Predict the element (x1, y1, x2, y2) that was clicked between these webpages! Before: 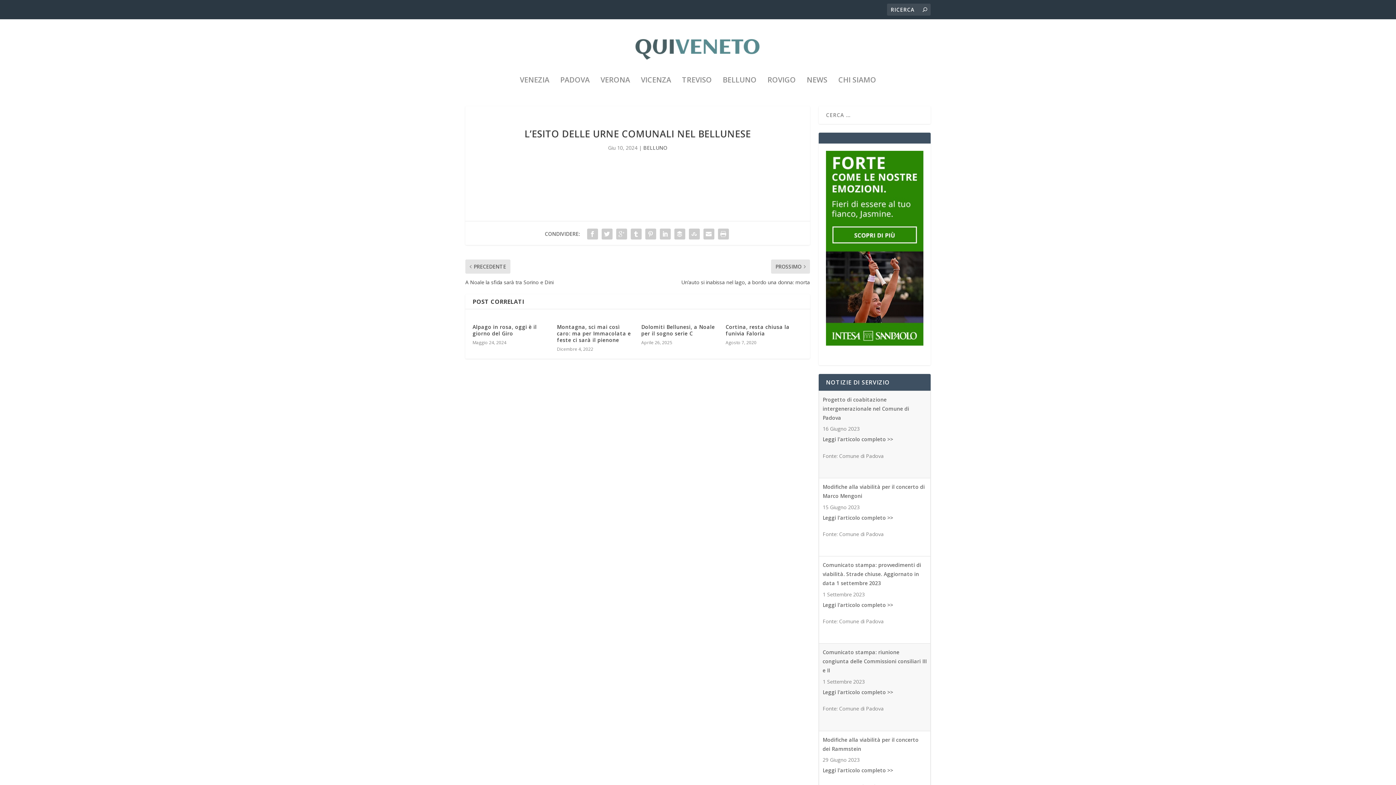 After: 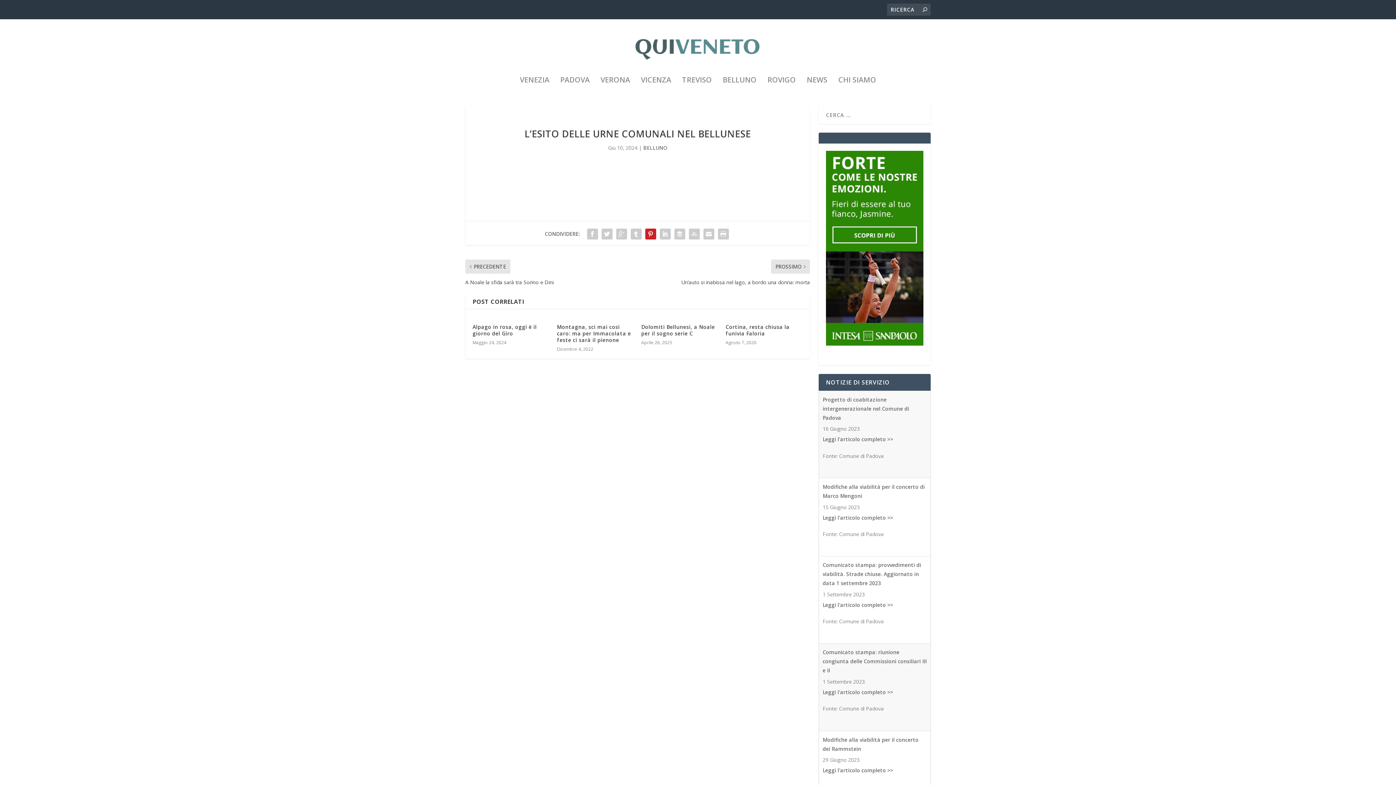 Action: bbox: (643, 226, 658, 241)